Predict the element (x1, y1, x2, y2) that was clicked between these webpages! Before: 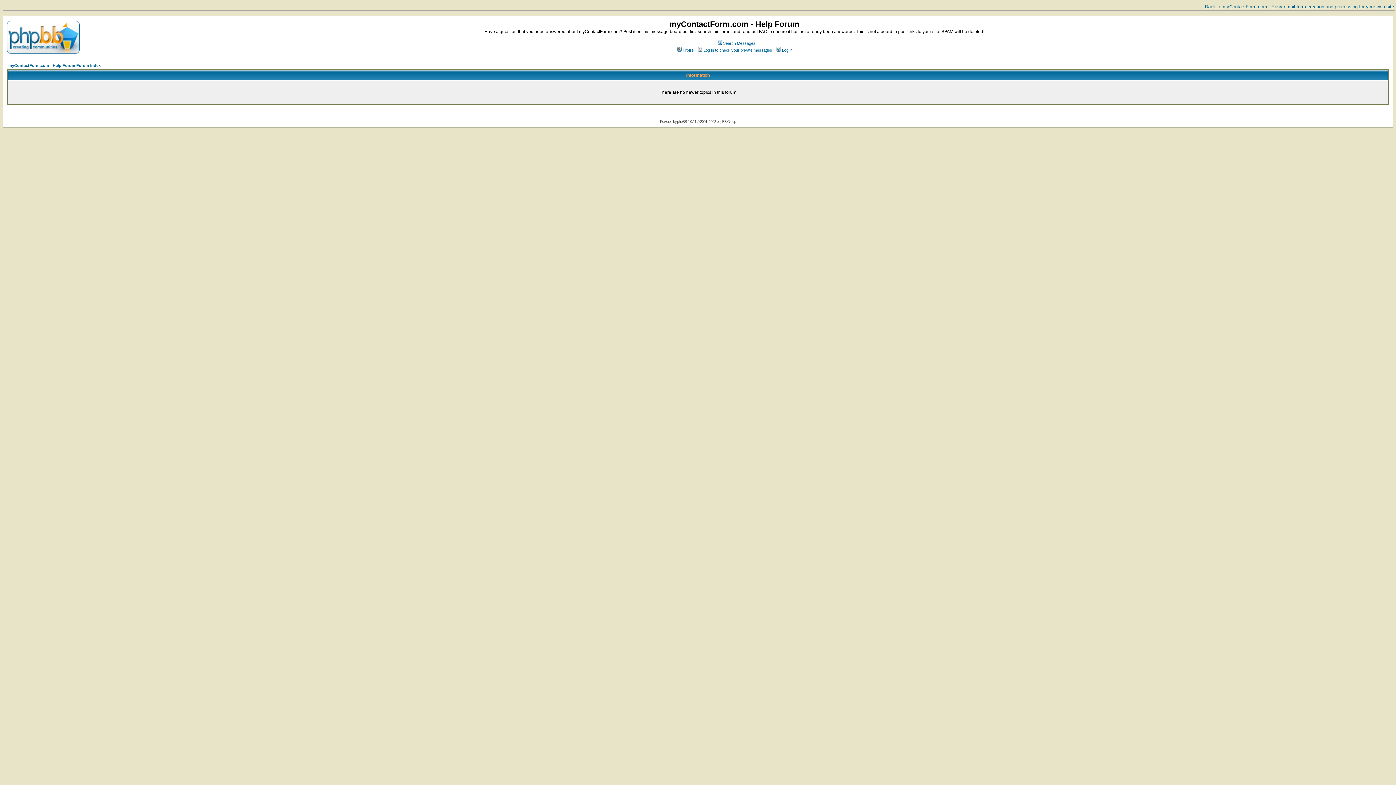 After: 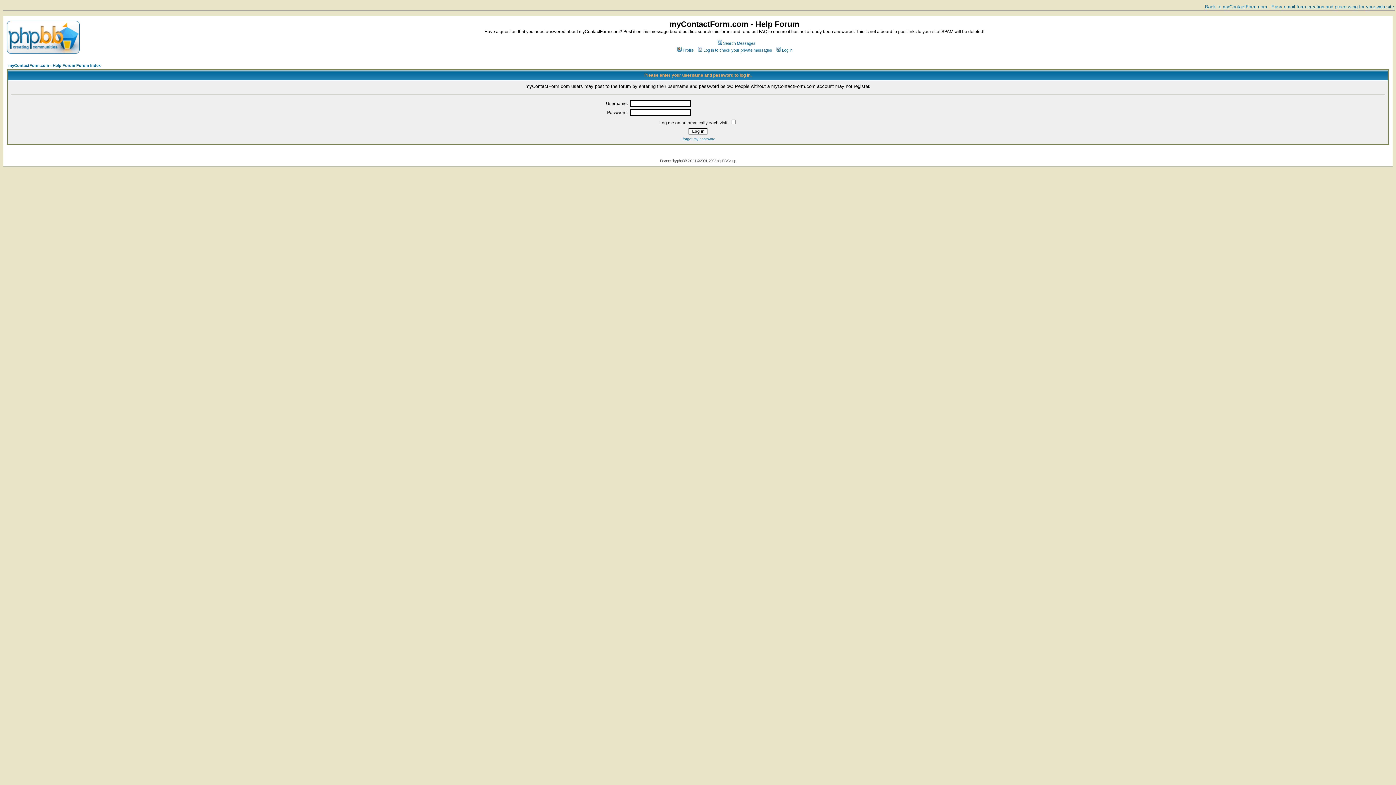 Action: label: Log in to check your private messages bbox: (697, 47, 772, 52)